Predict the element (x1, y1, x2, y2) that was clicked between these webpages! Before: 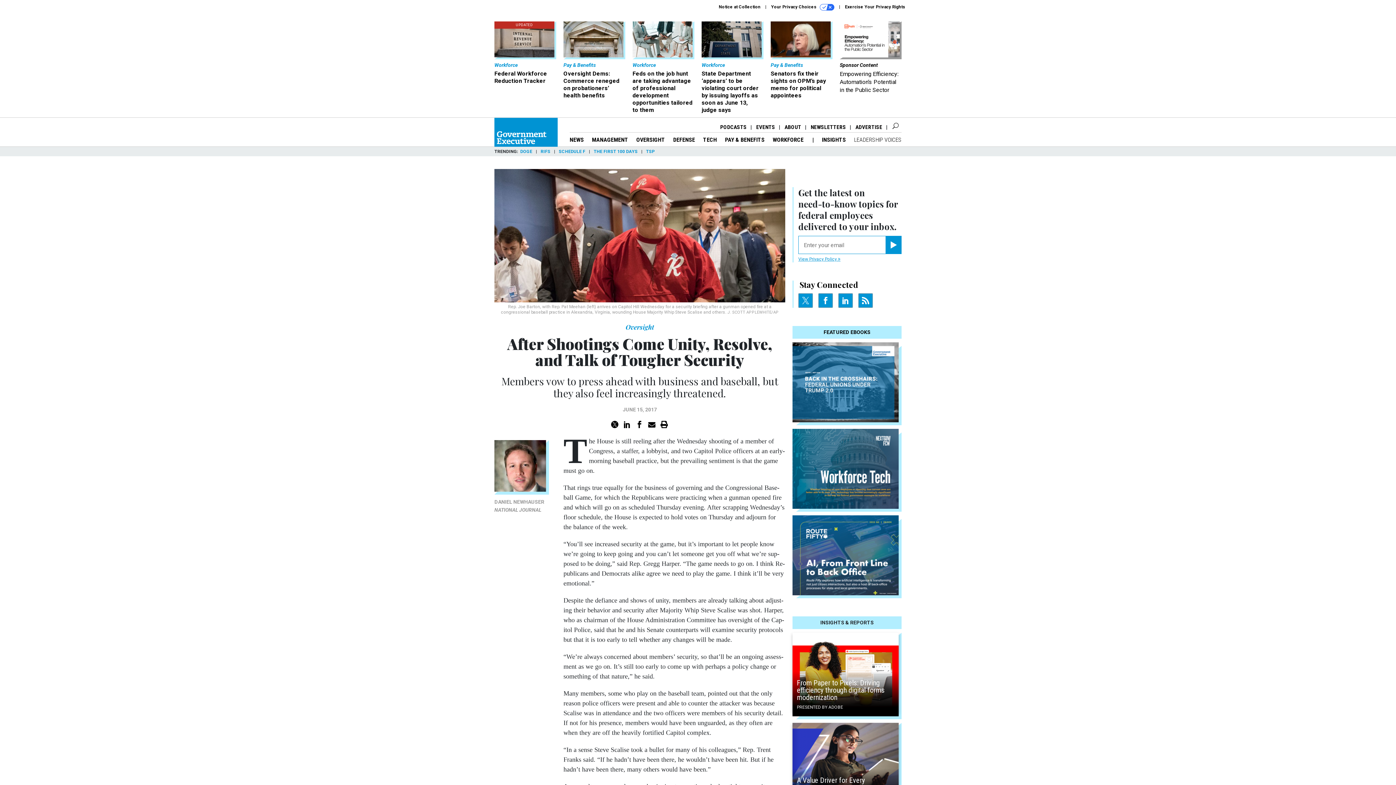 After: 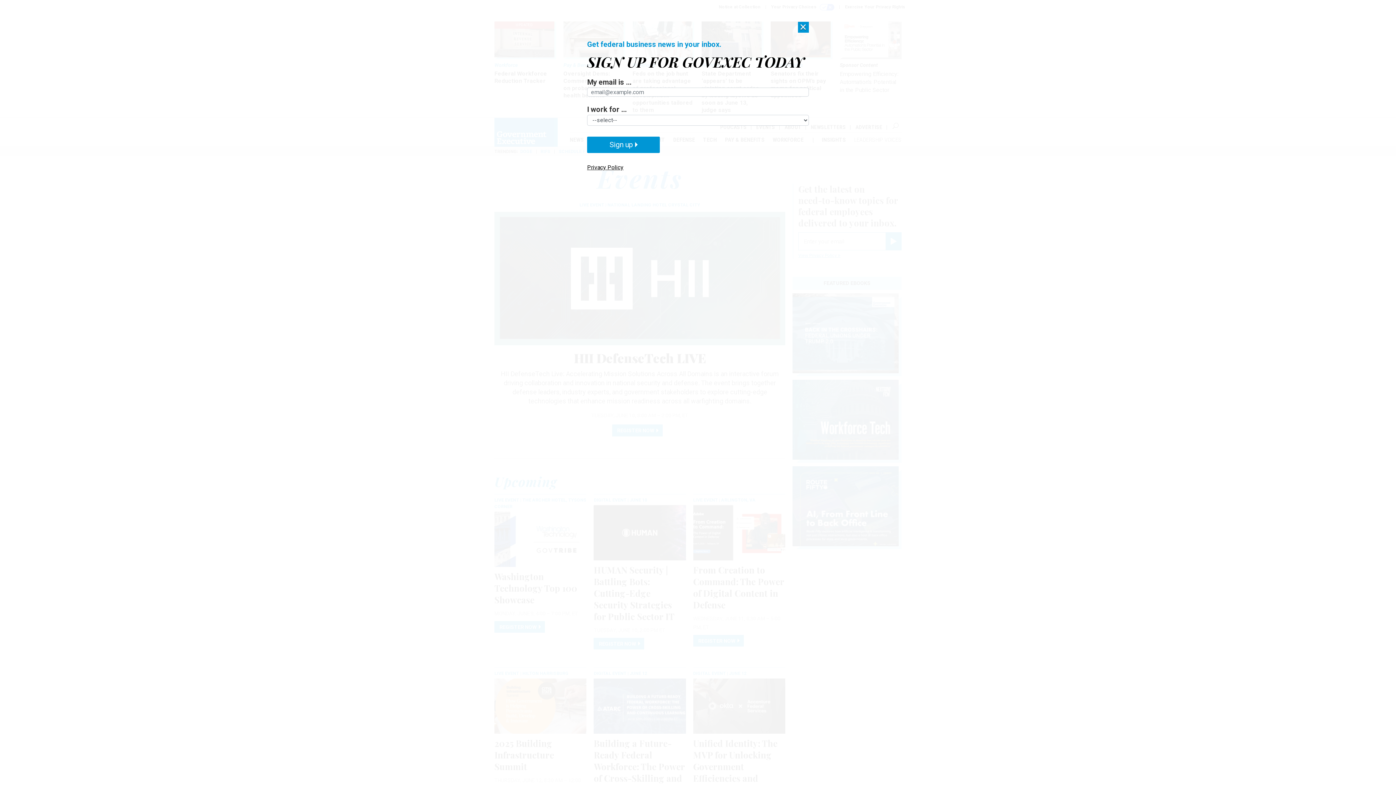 Action: bbox: (756, 124, 775, 130) label: EVENTS